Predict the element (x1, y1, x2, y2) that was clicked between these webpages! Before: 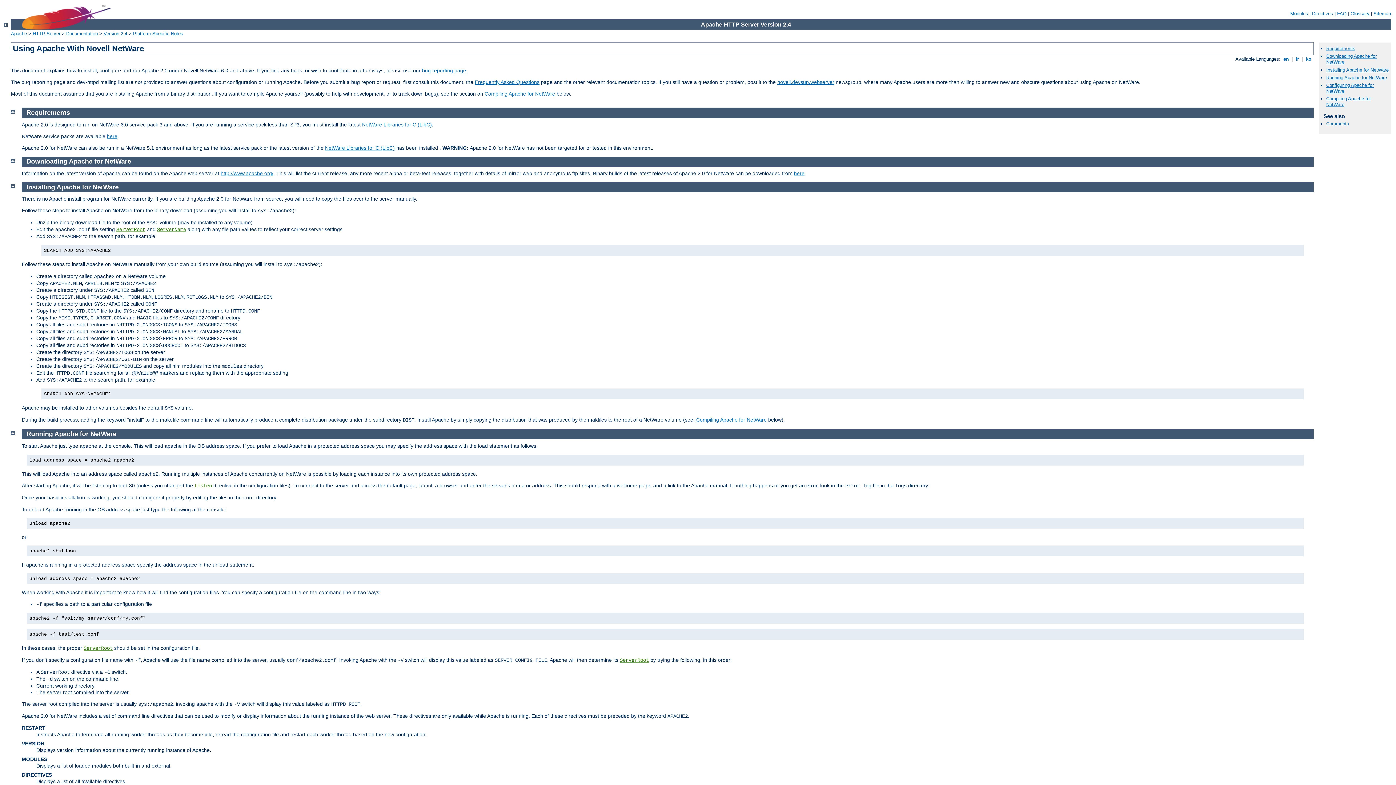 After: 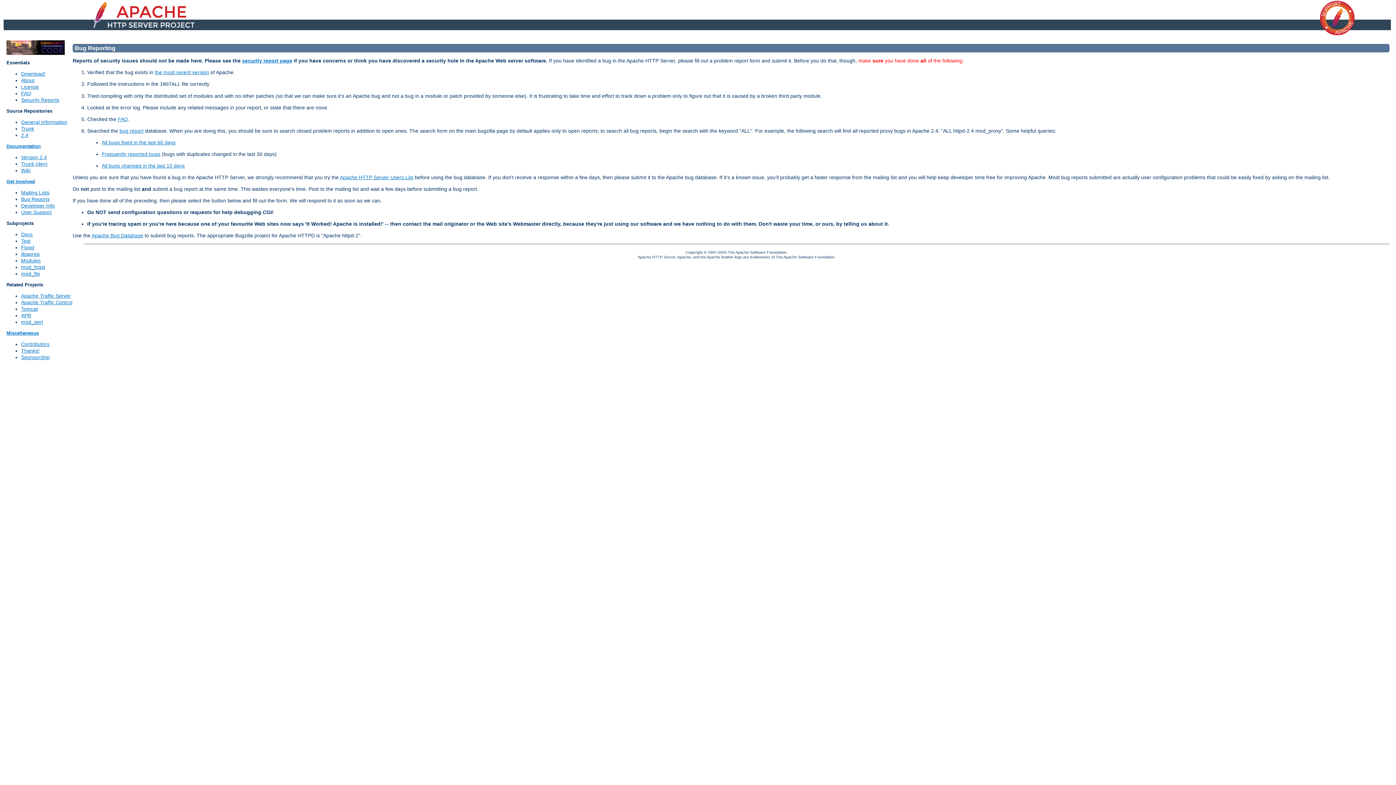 Action: bbox: (422, 67, 467, 73) label: bug reporting page.